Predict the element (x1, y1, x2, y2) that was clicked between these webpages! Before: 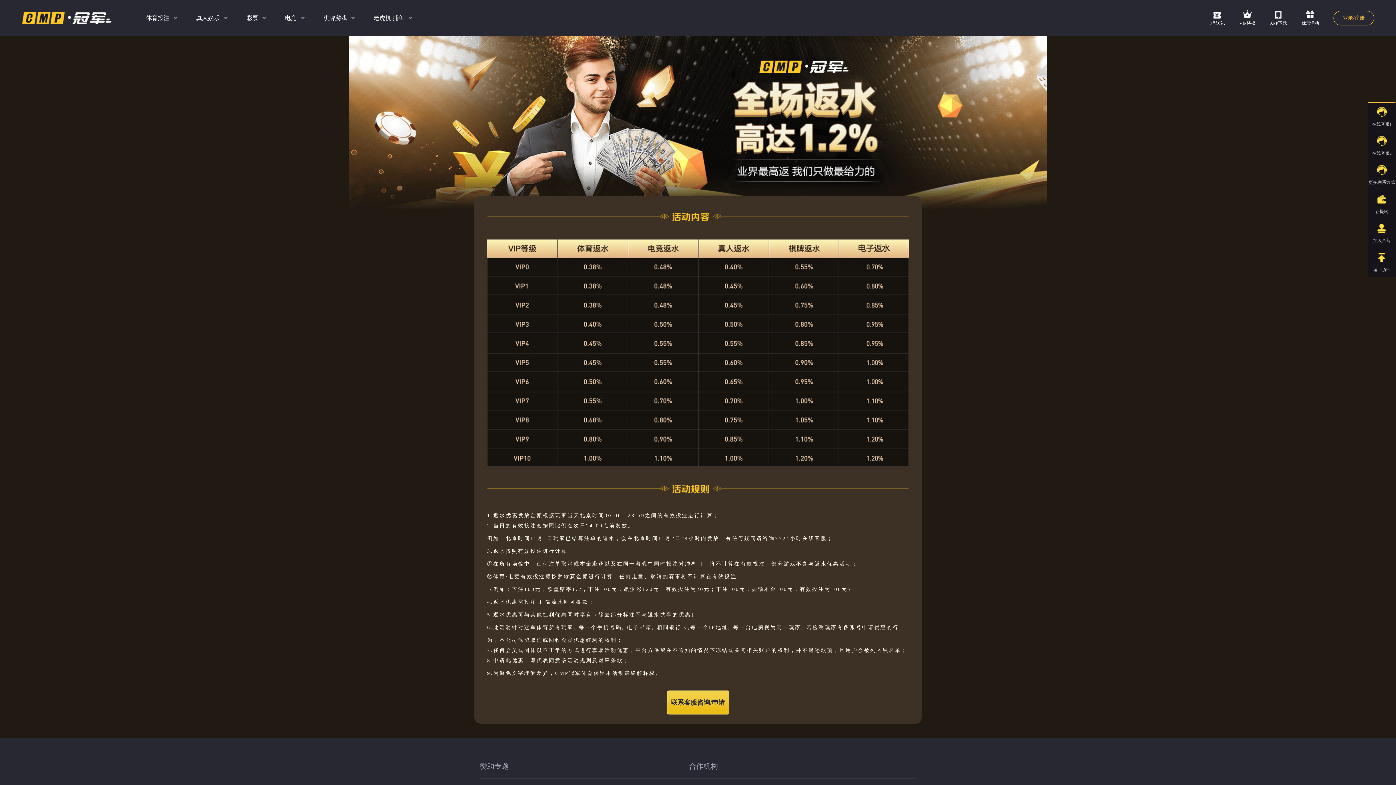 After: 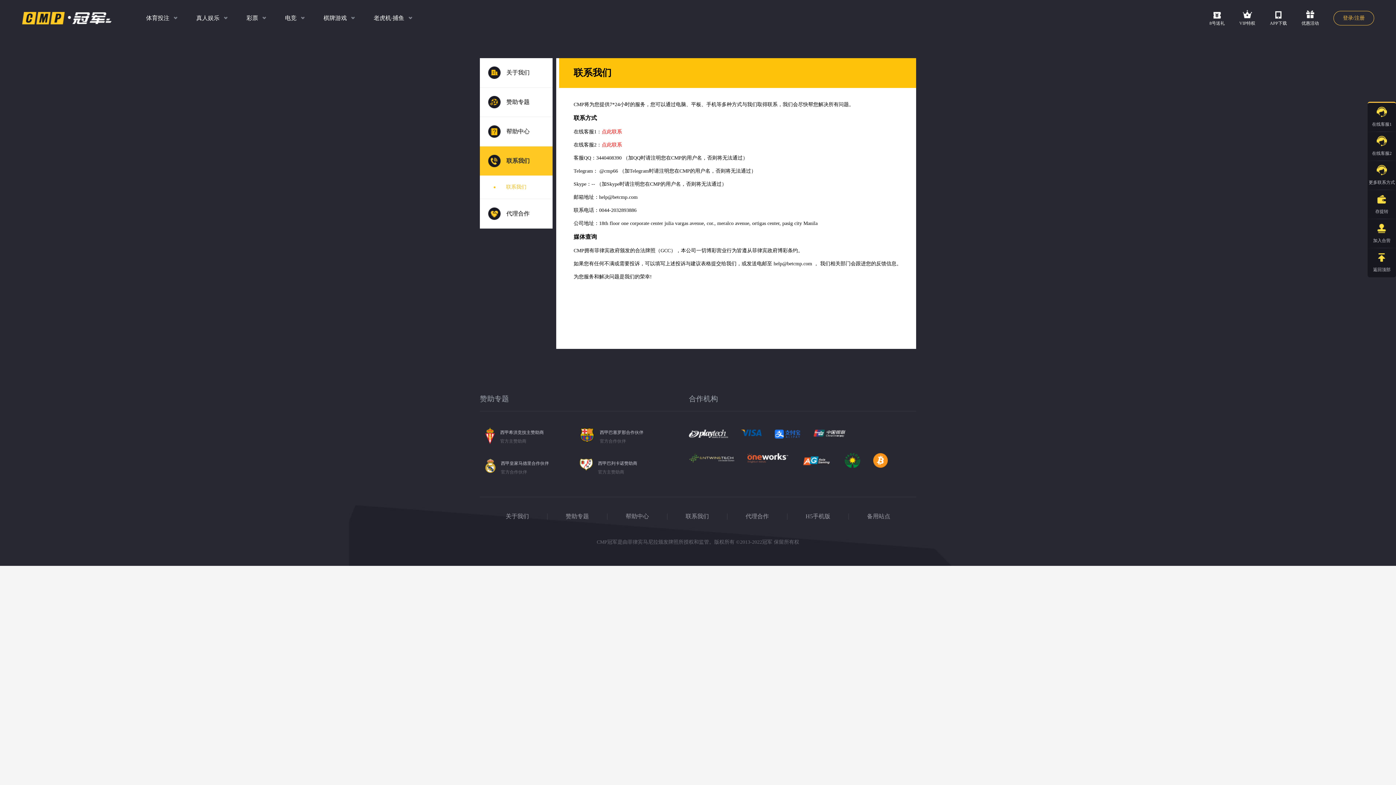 Action: label: 更多联系方式 bbox: (1368, 161, 1396, 190)